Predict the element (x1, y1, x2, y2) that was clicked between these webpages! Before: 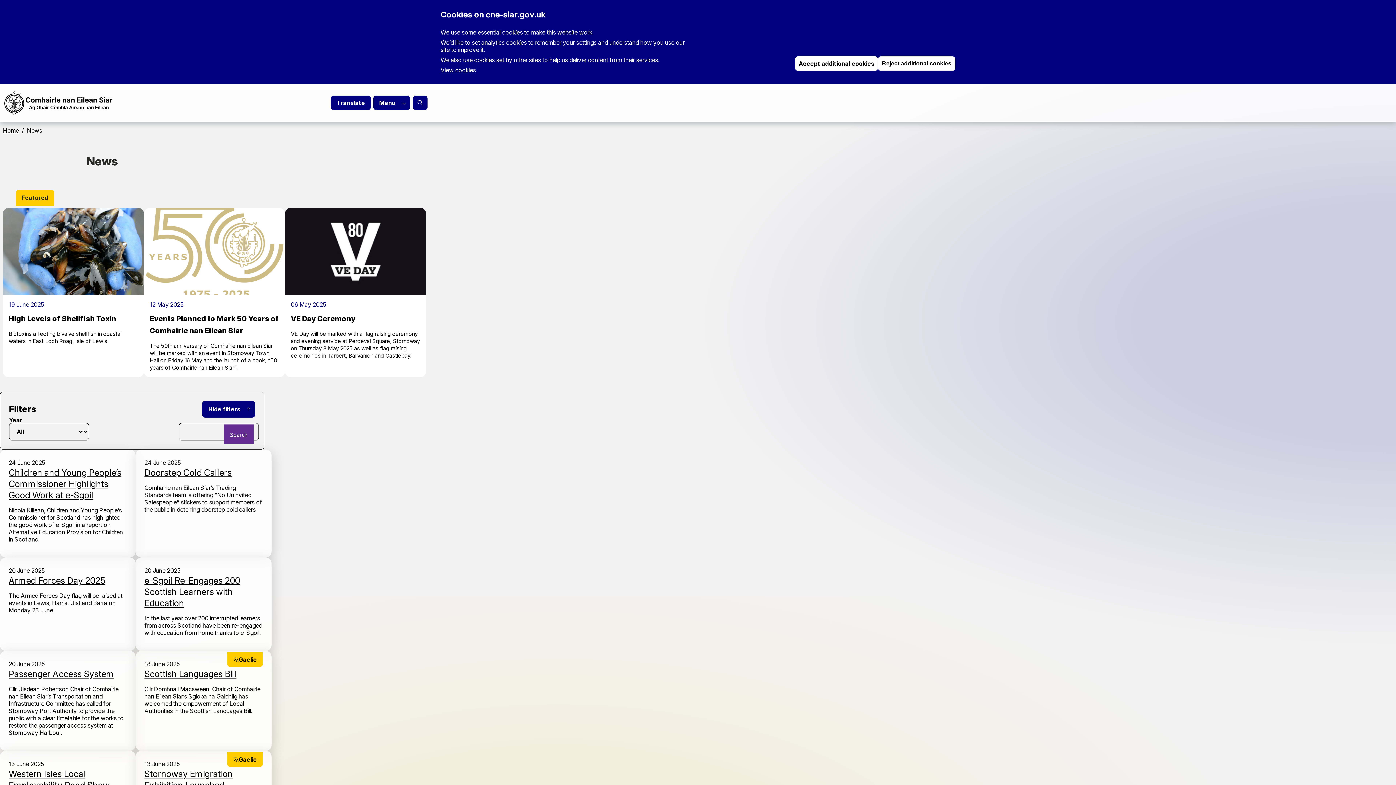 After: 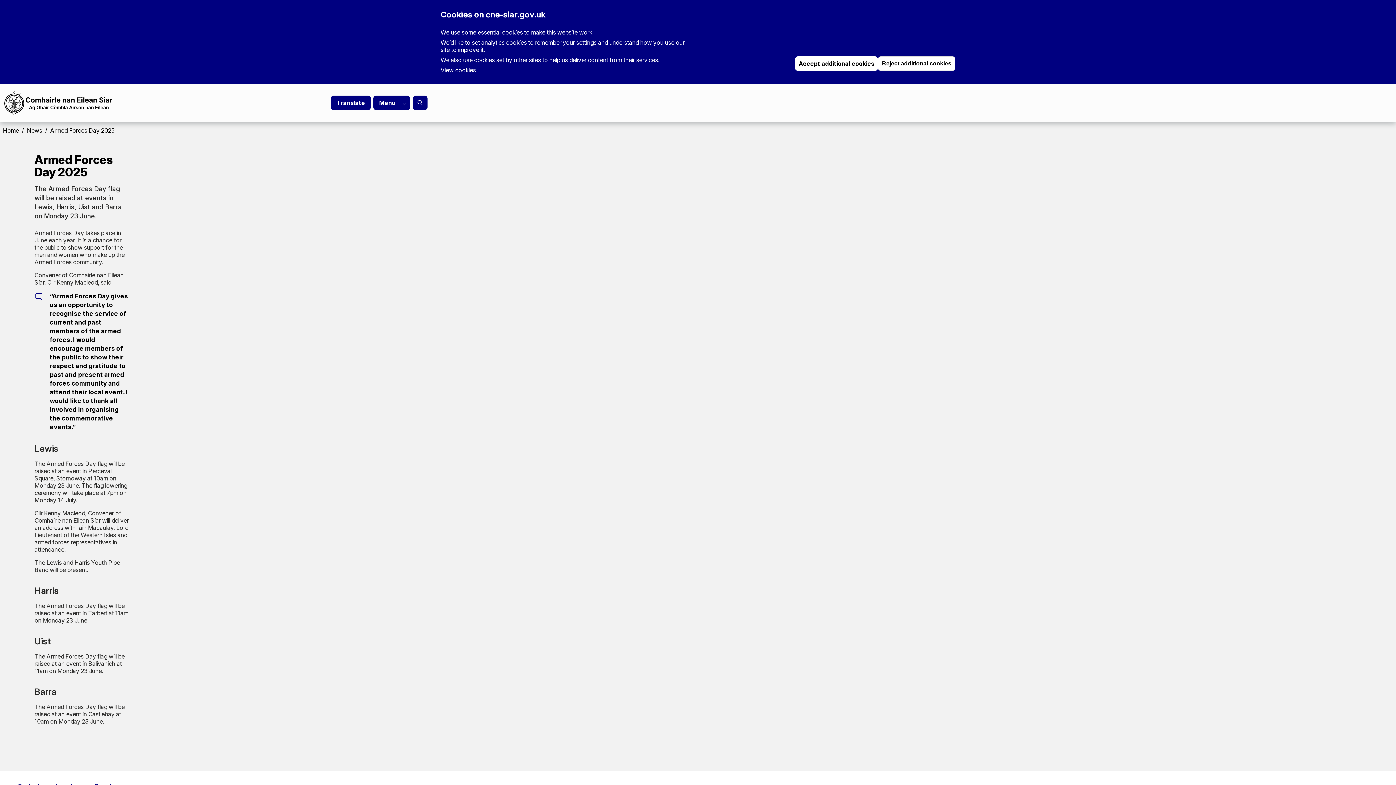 Action: label: Armed Forces Day 2025 bbox: (8, 575, 105, 586)